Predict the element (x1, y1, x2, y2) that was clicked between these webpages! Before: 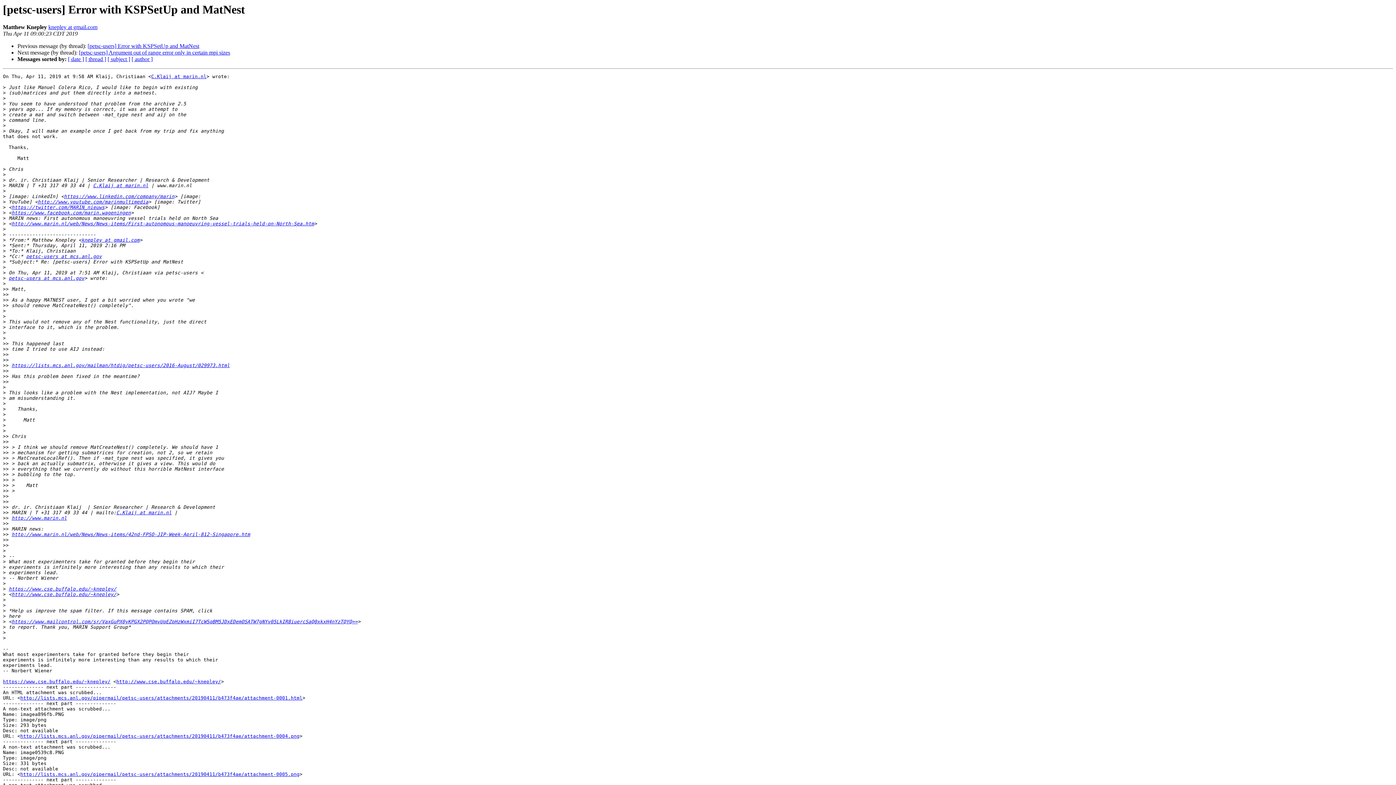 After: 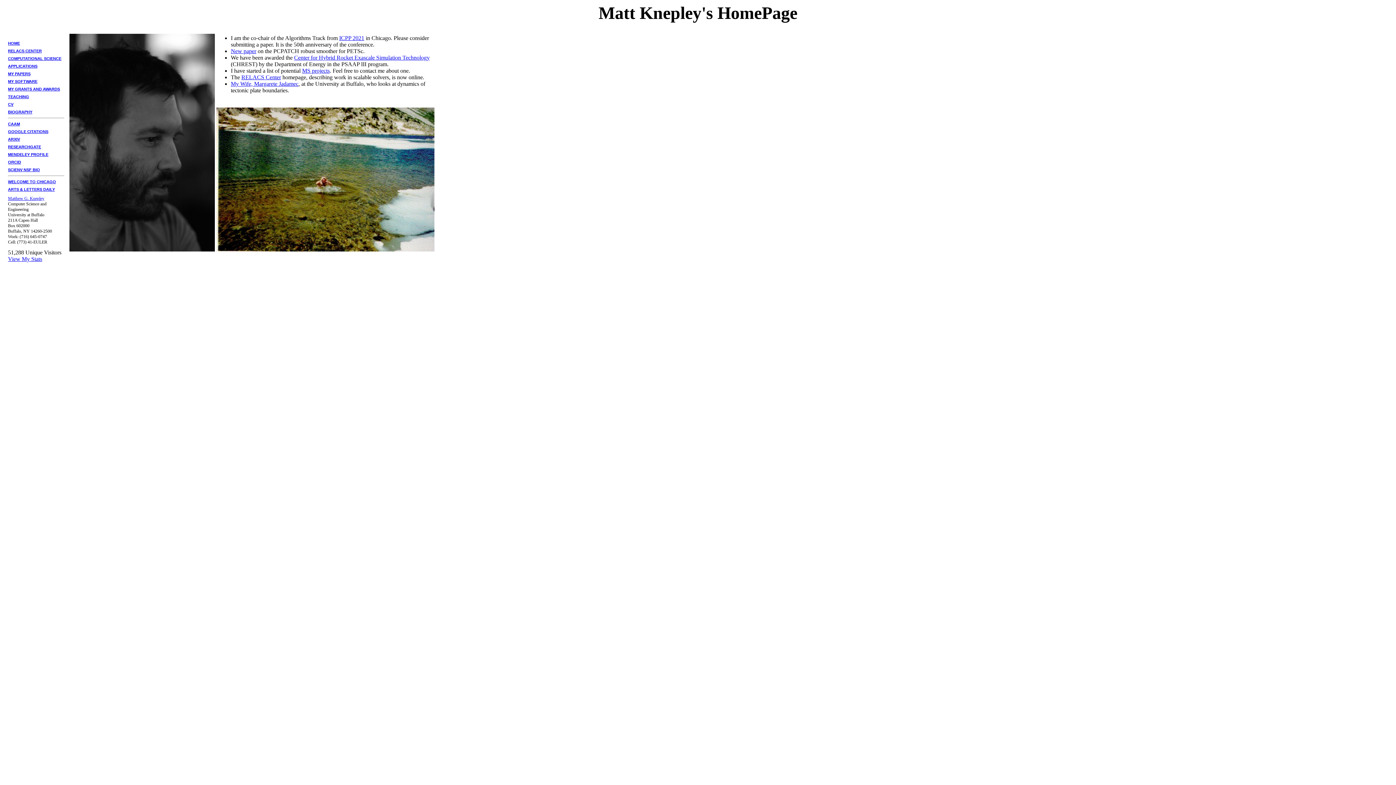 Action: label: https://www.cse.buffalo.edu/~knepley/ bbox: (2, 679, 110, 684)